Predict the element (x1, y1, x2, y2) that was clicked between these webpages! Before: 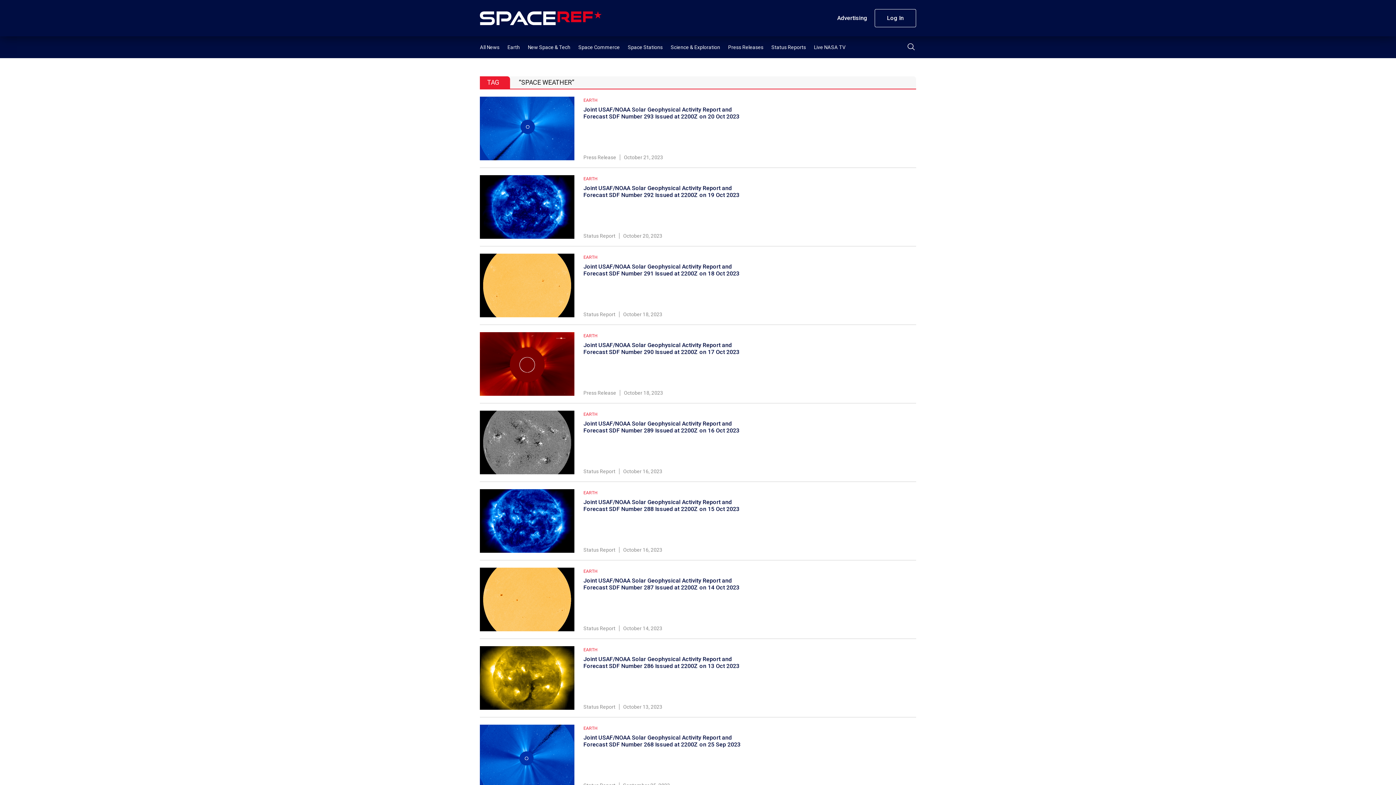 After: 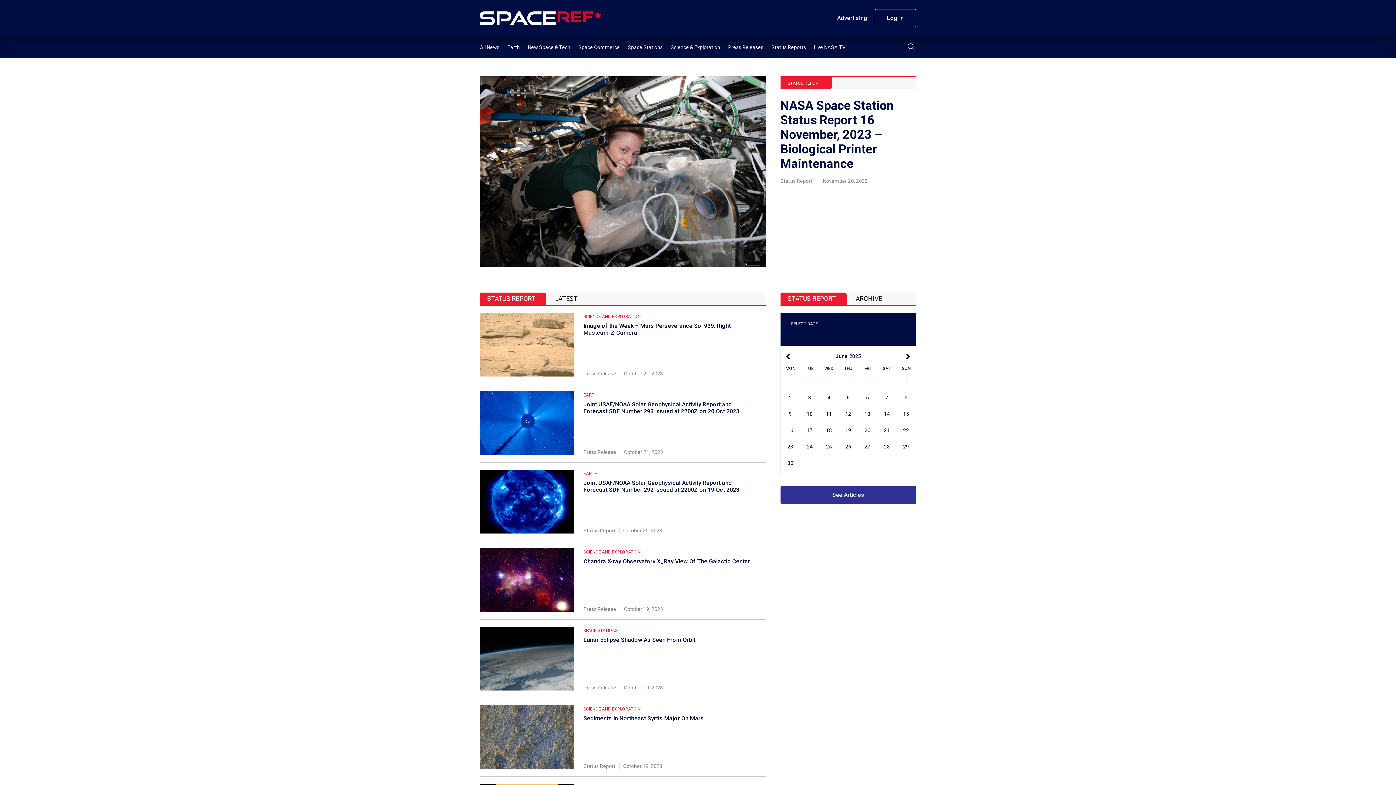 Action: bbox: (771, 44, 806, 50) label: Status Reports